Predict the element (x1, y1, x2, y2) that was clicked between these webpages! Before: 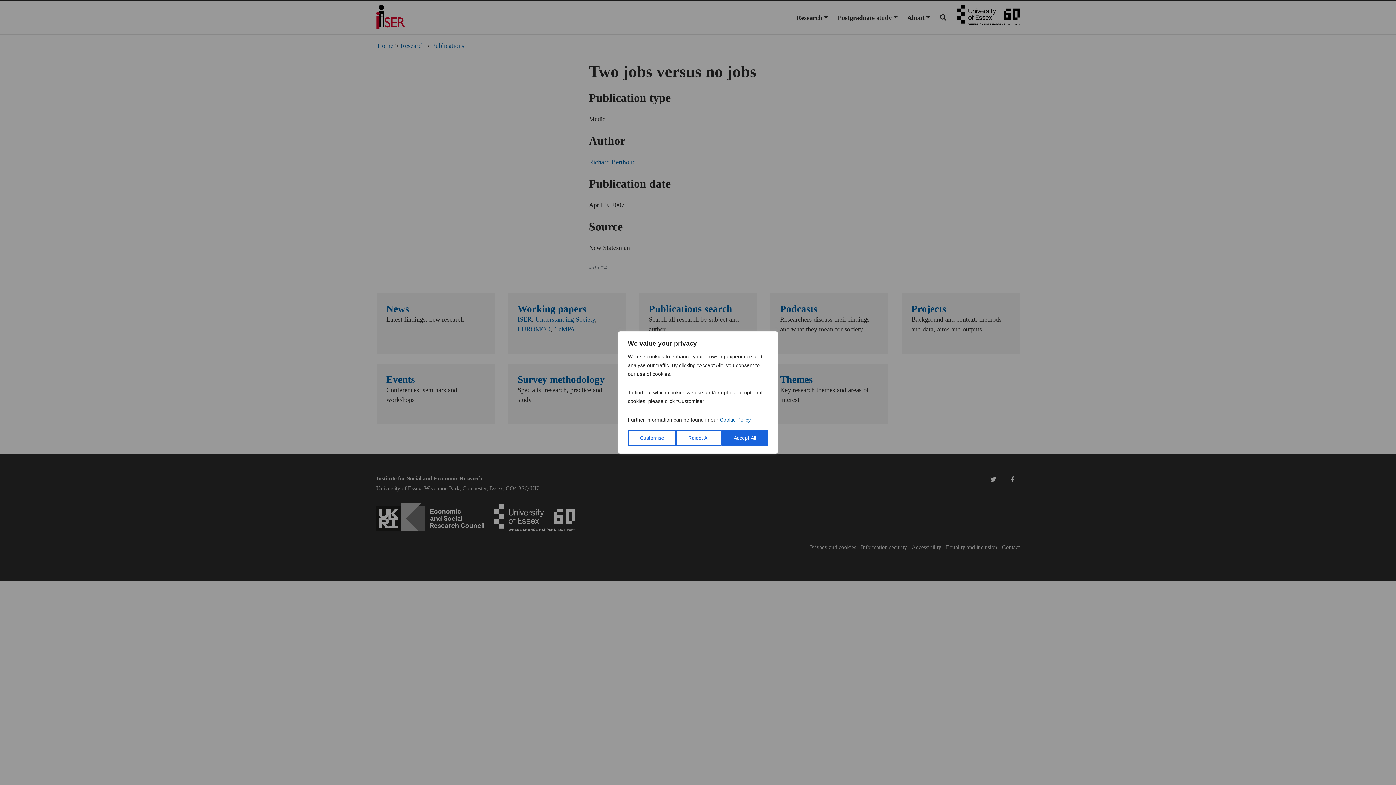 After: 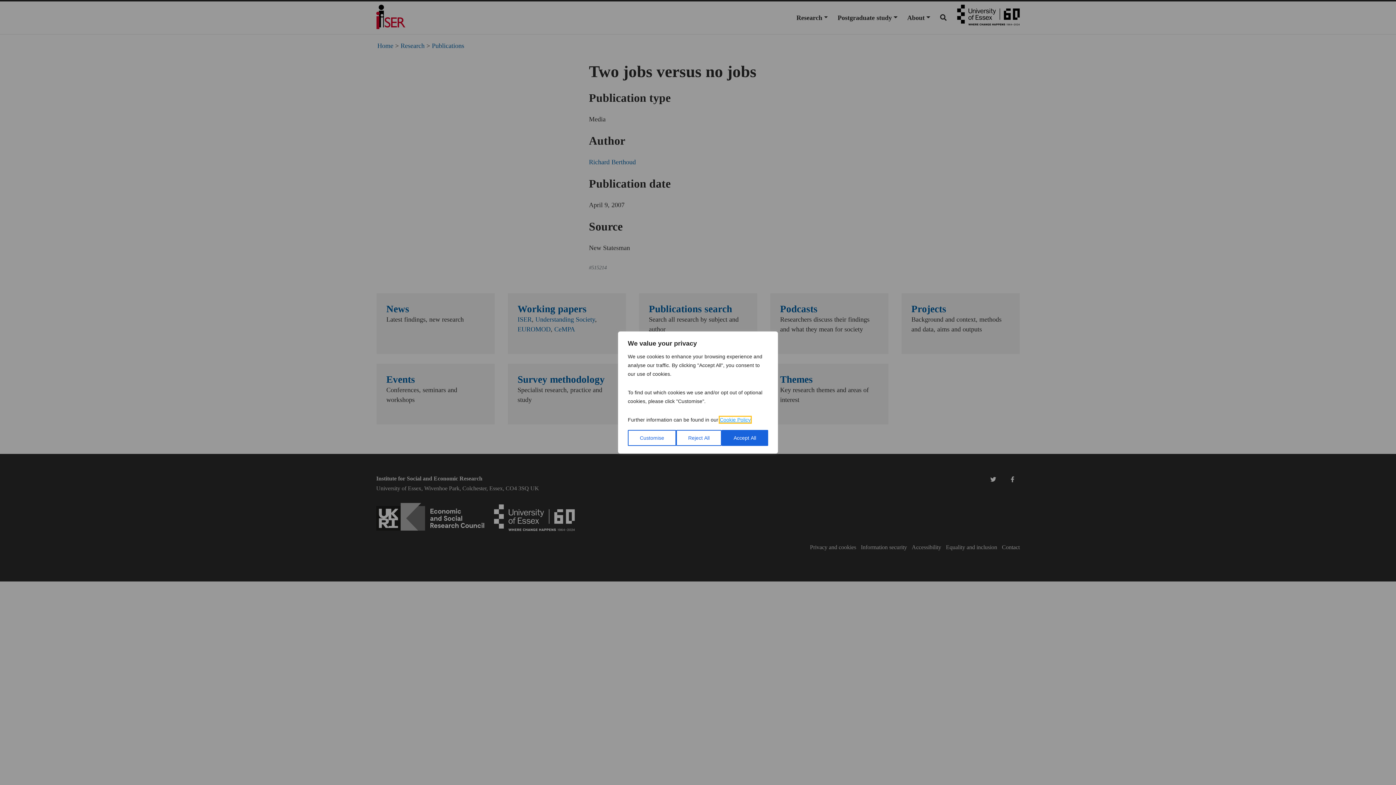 Action: label: Cookie Policy bbox: (720, 417, 750, 422)